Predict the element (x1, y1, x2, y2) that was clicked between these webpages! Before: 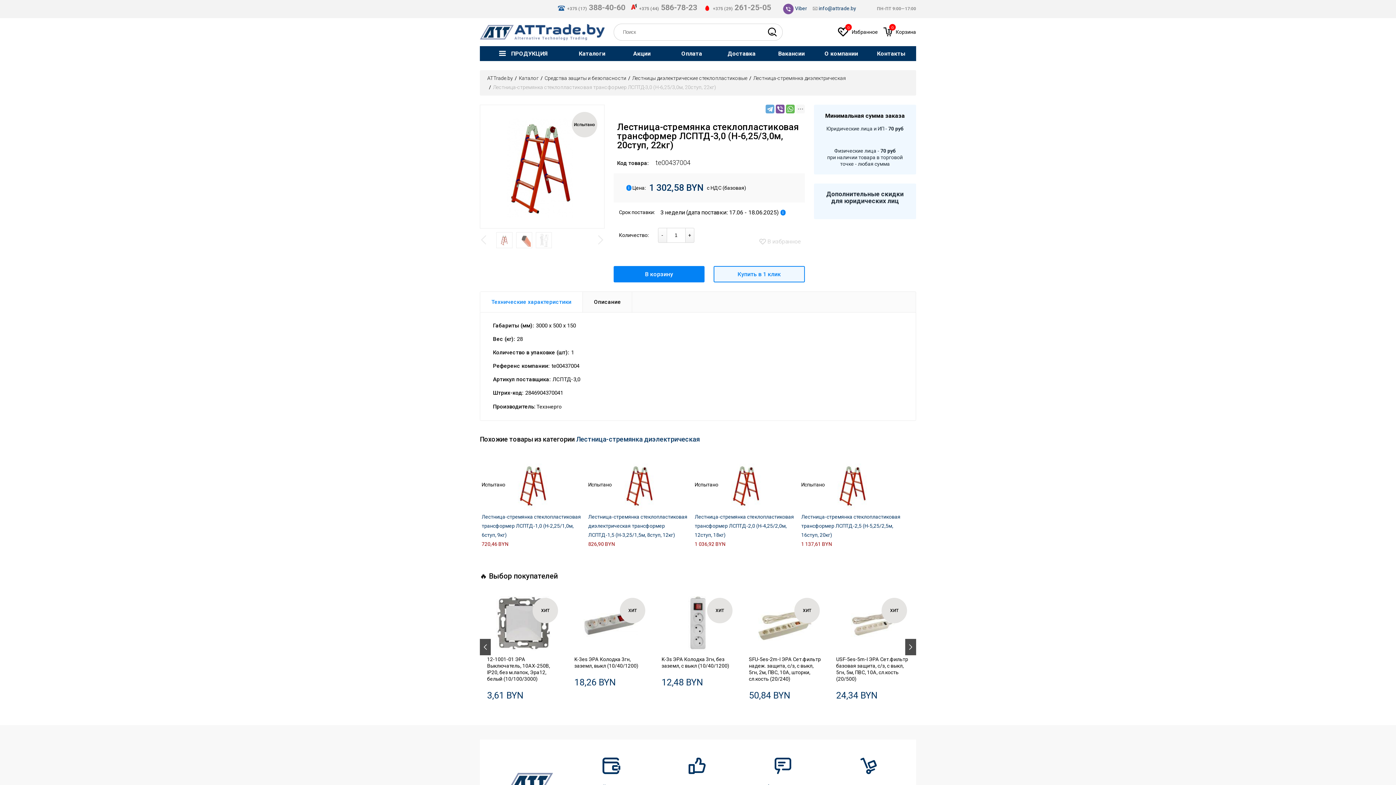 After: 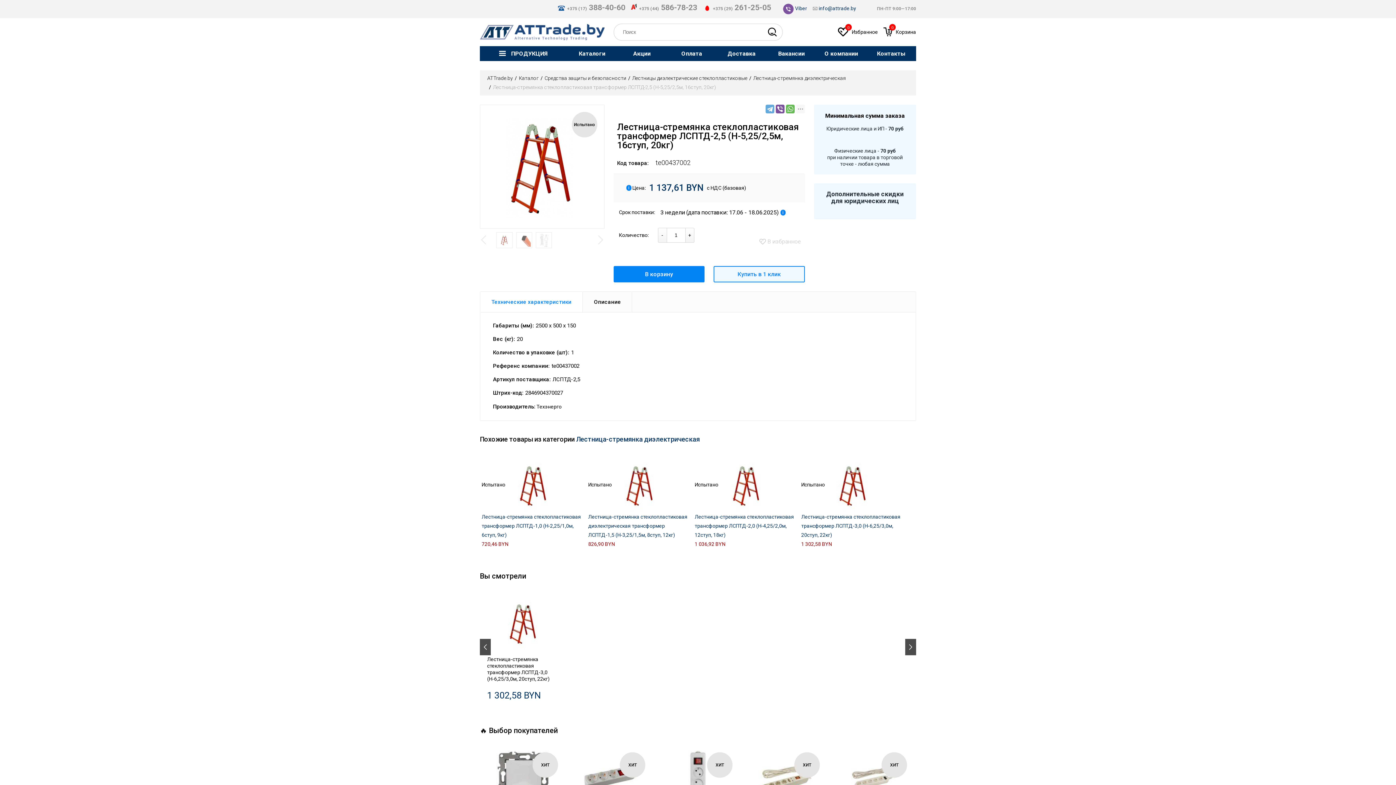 Action: bbox: (826, 482, 880, 487)